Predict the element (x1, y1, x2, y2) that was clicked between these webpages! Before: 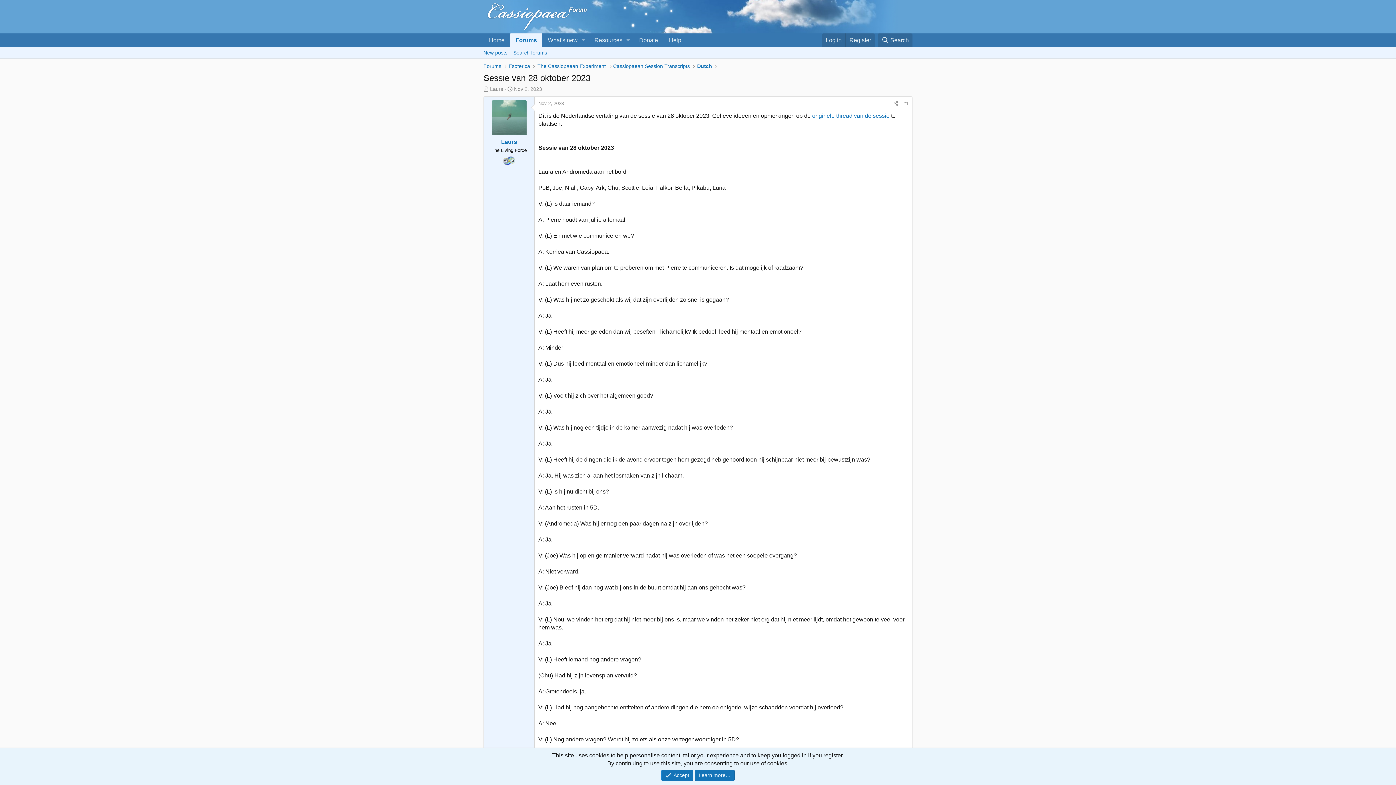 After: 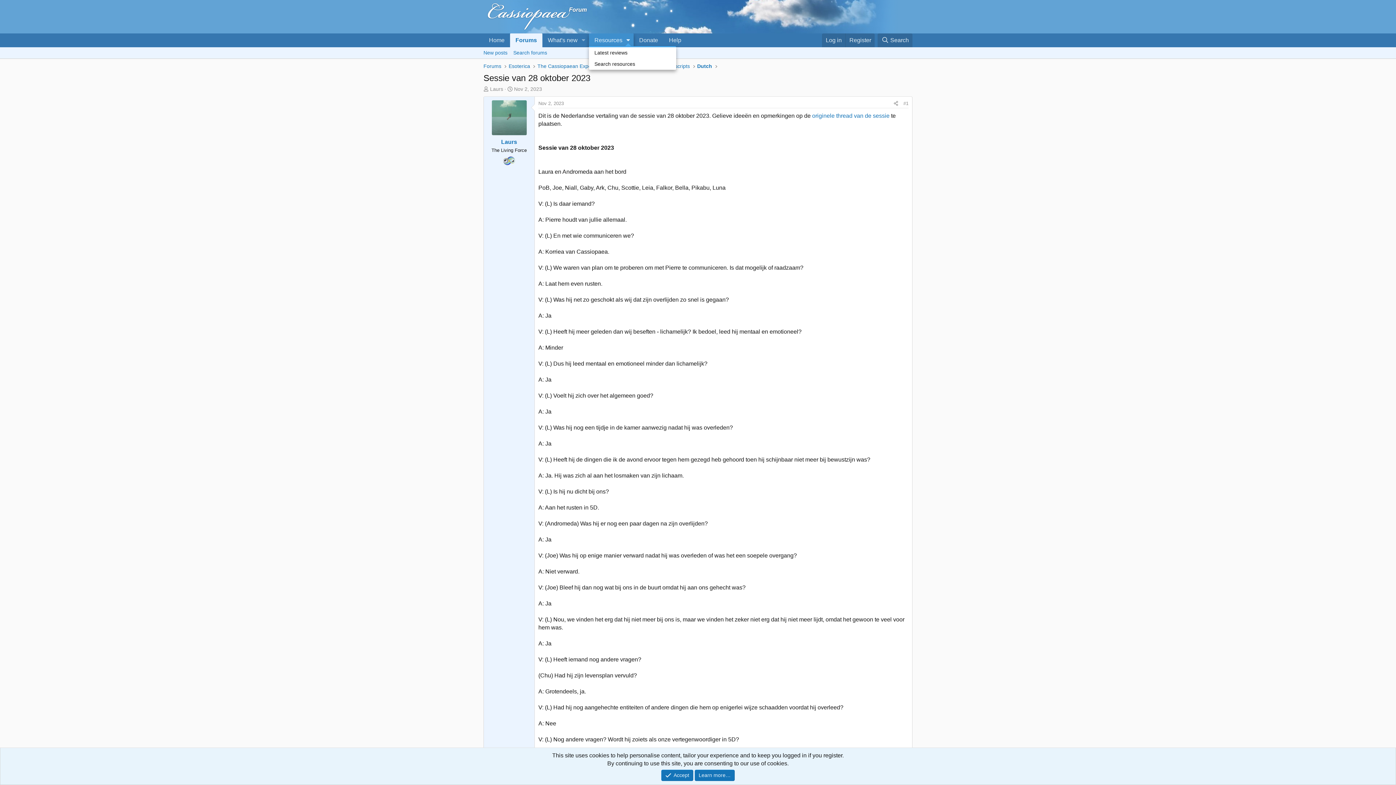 Action: bbox: (623, 33, 633, 47) label: Toggle expanded